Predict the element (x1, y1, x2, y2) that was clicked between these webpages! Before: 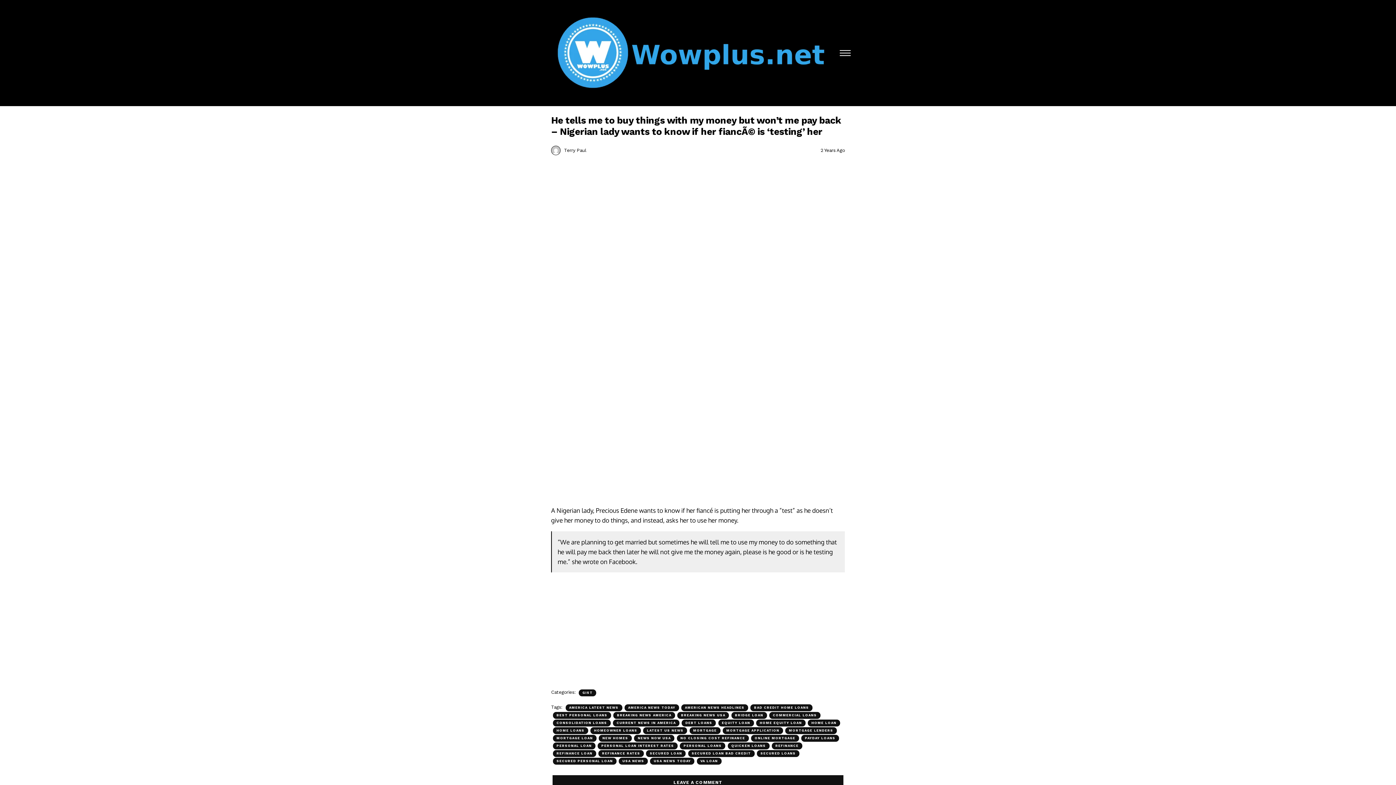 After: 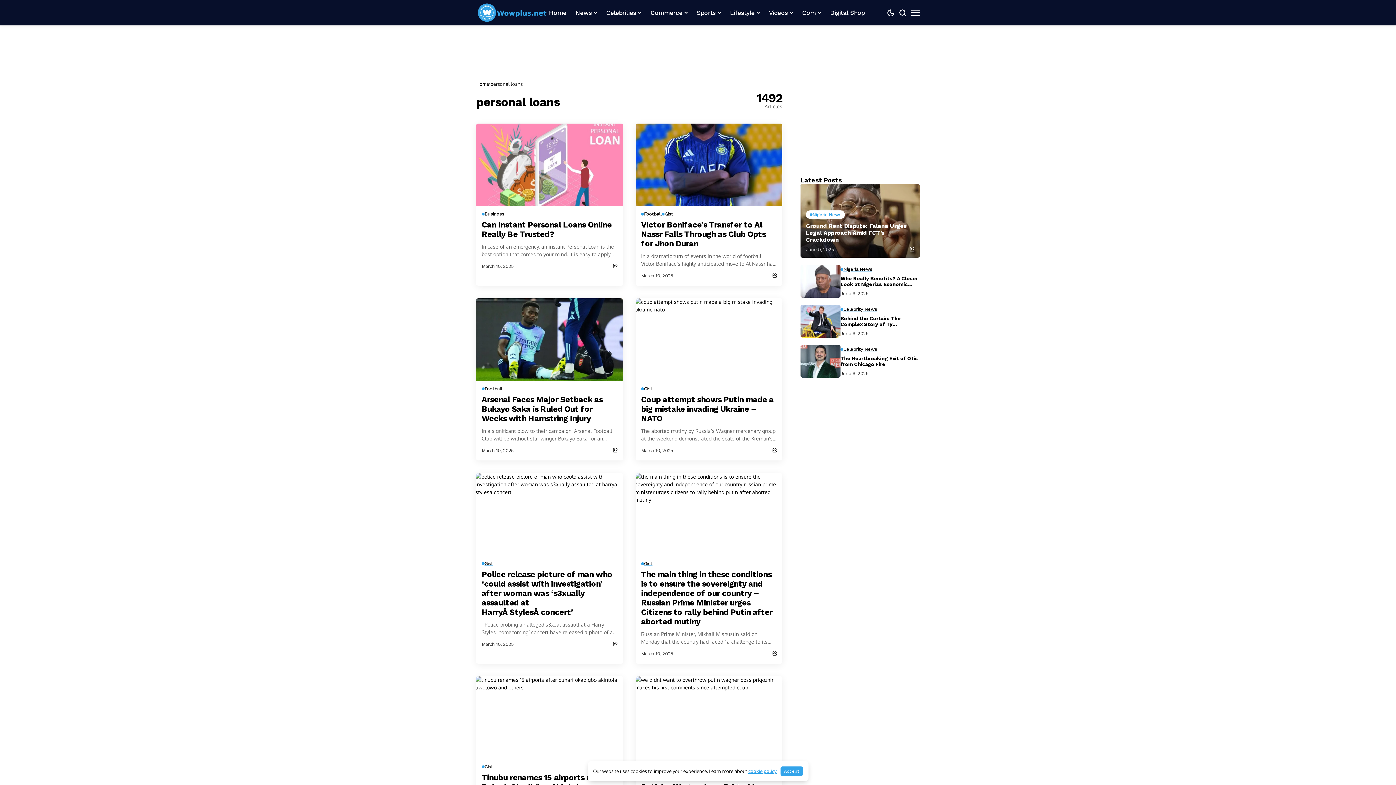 Action: label: PERSONAL LOANS bbox: (680, 742, 725, 749)